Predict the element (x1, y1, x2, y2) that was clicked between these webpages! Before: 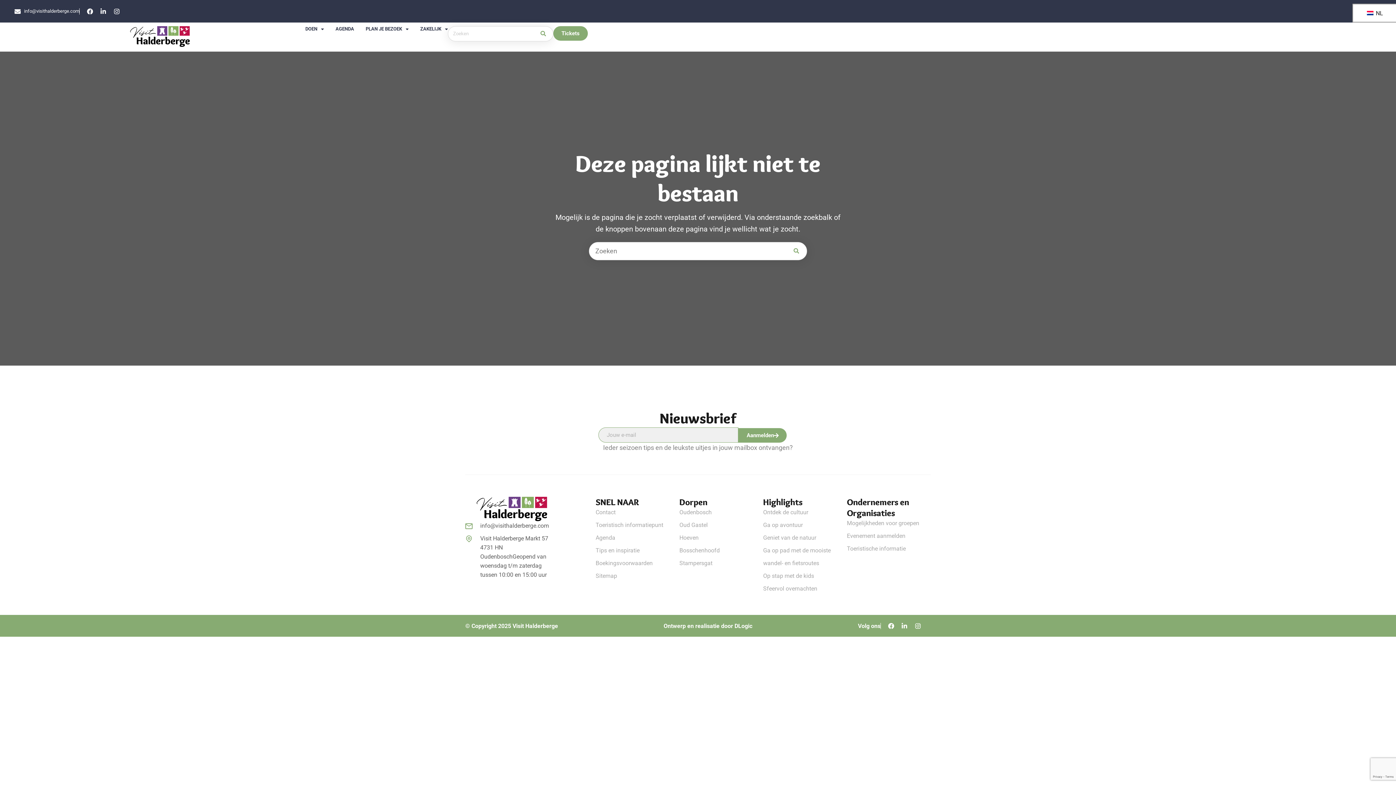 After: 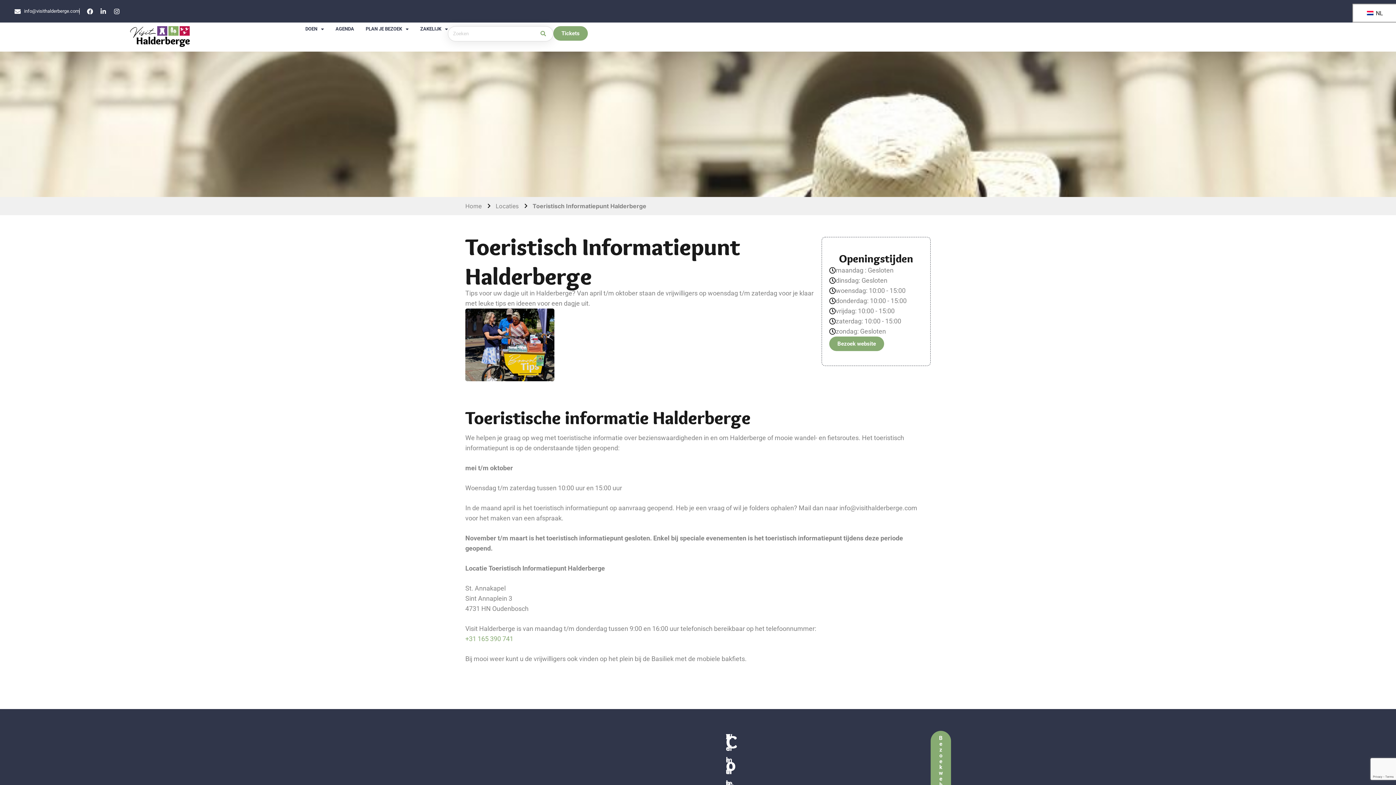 Action: label: Toeristische informatie bbox: (847, 544, 930, 553)